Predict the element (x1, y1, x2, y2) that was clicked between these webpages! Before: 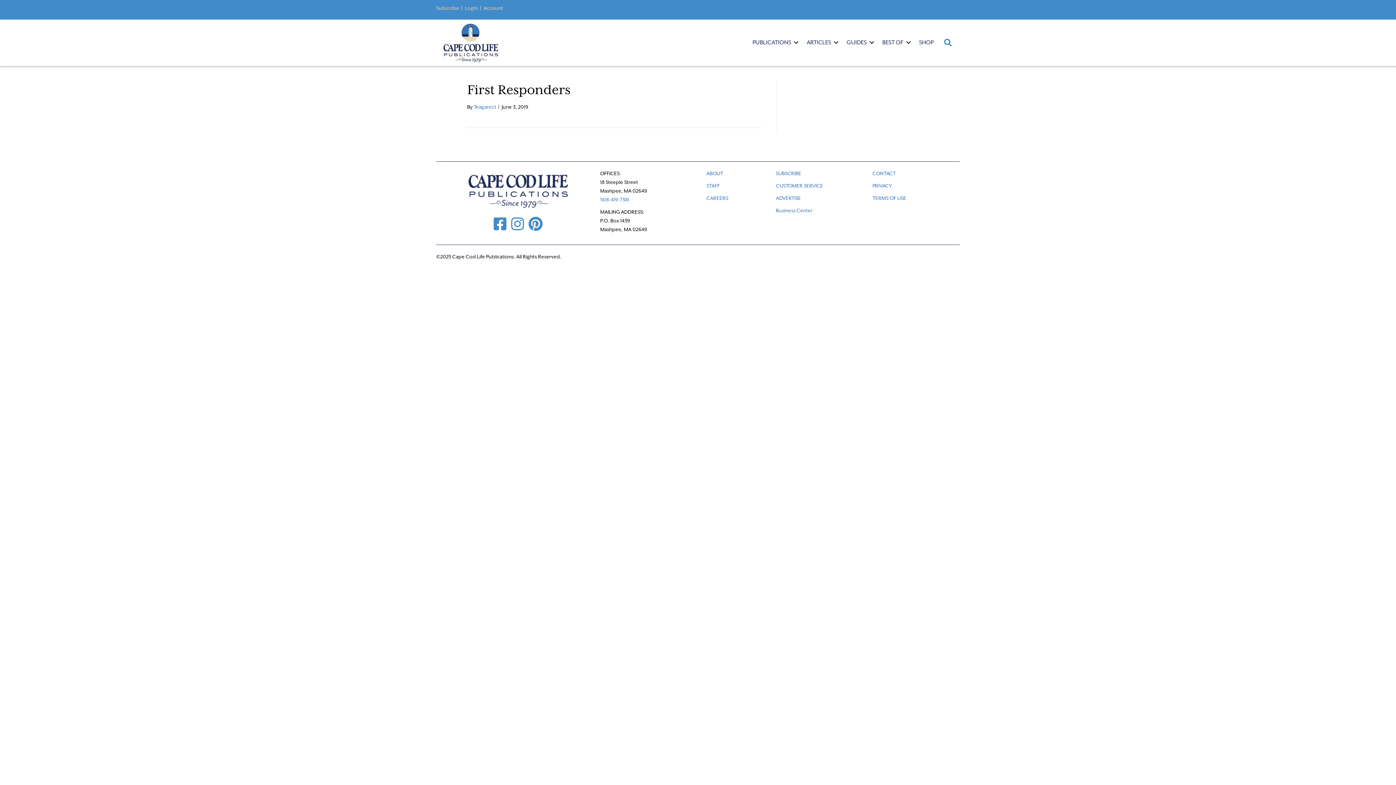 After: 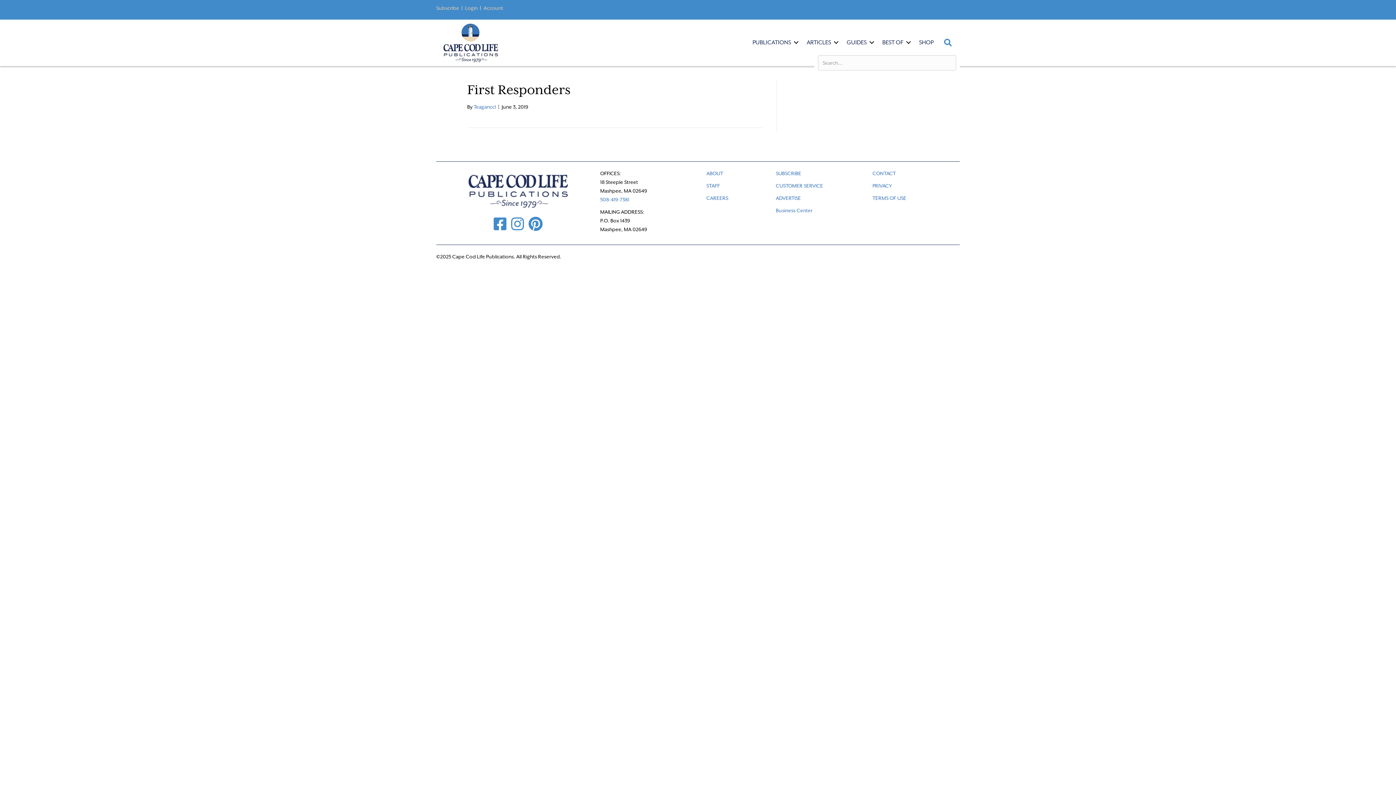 Action: label: SEARCH bbox: (939, 33, 960, 51)